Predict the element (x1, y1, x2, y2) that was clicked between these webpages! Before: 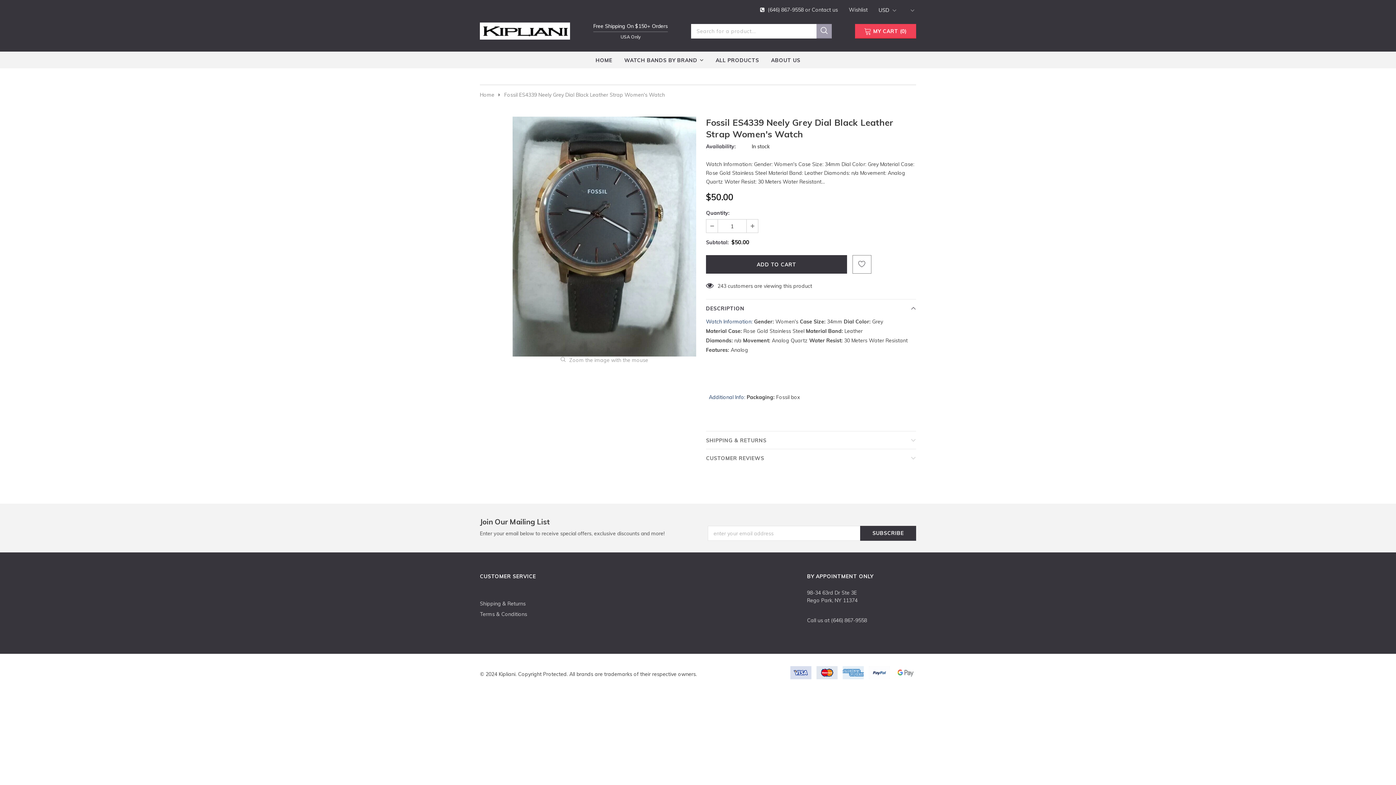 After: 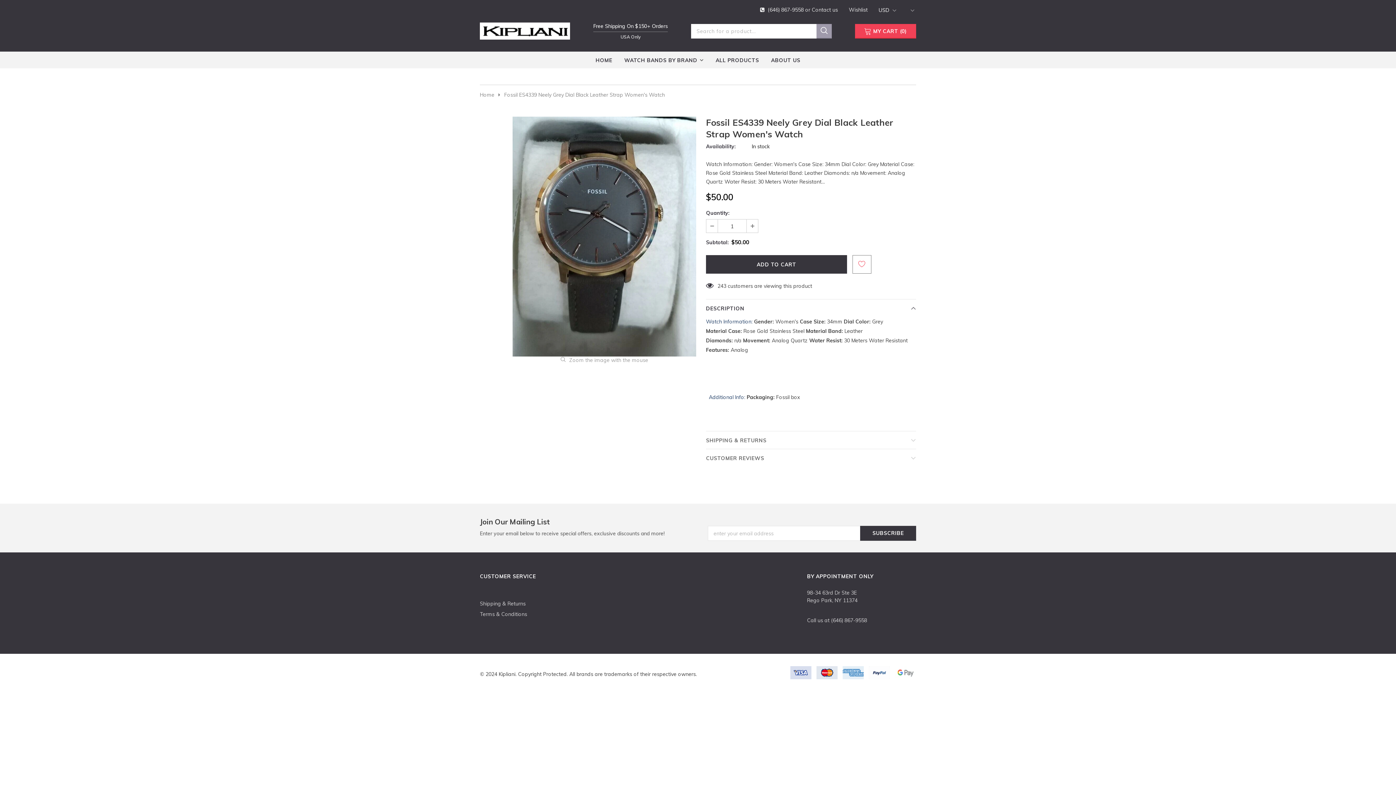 Action: bbox: (852, 255, 871, 273)